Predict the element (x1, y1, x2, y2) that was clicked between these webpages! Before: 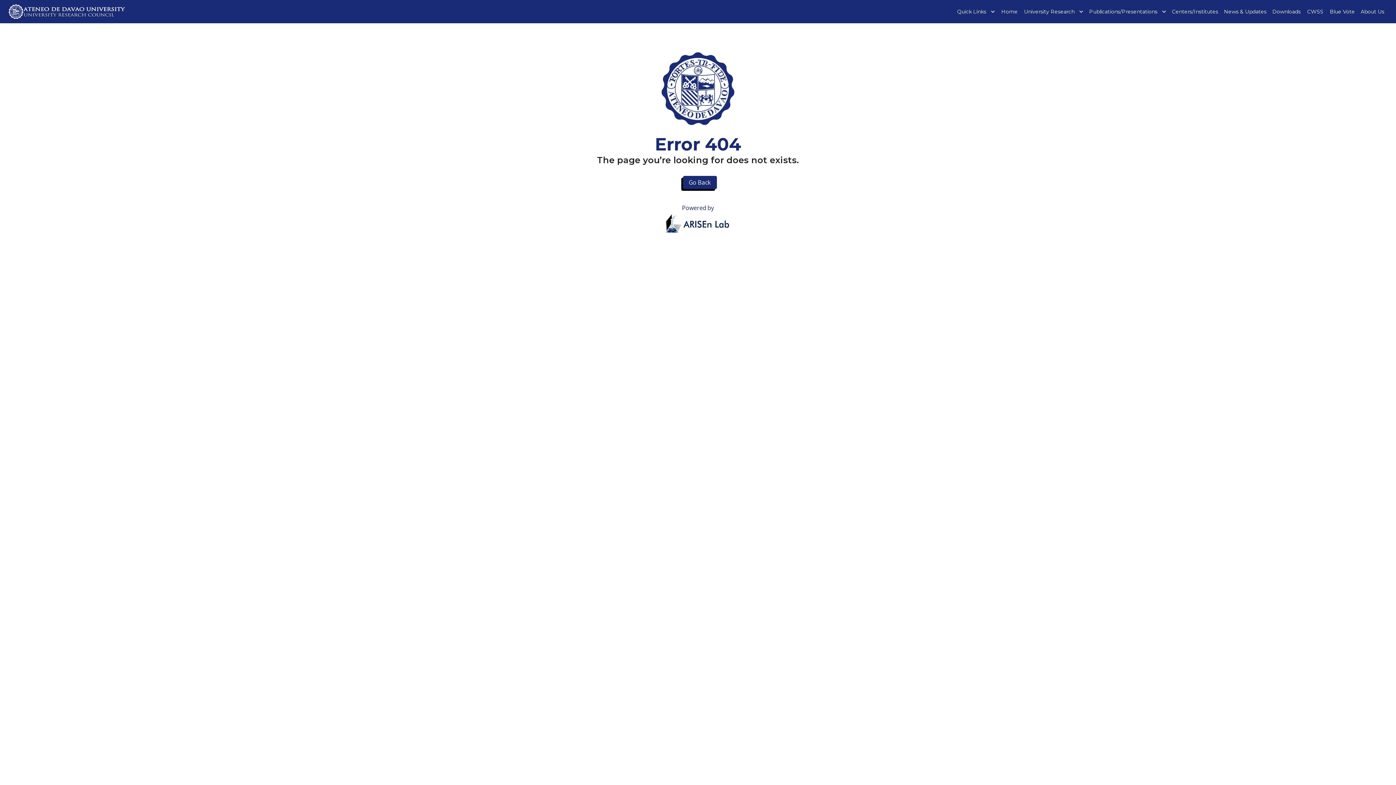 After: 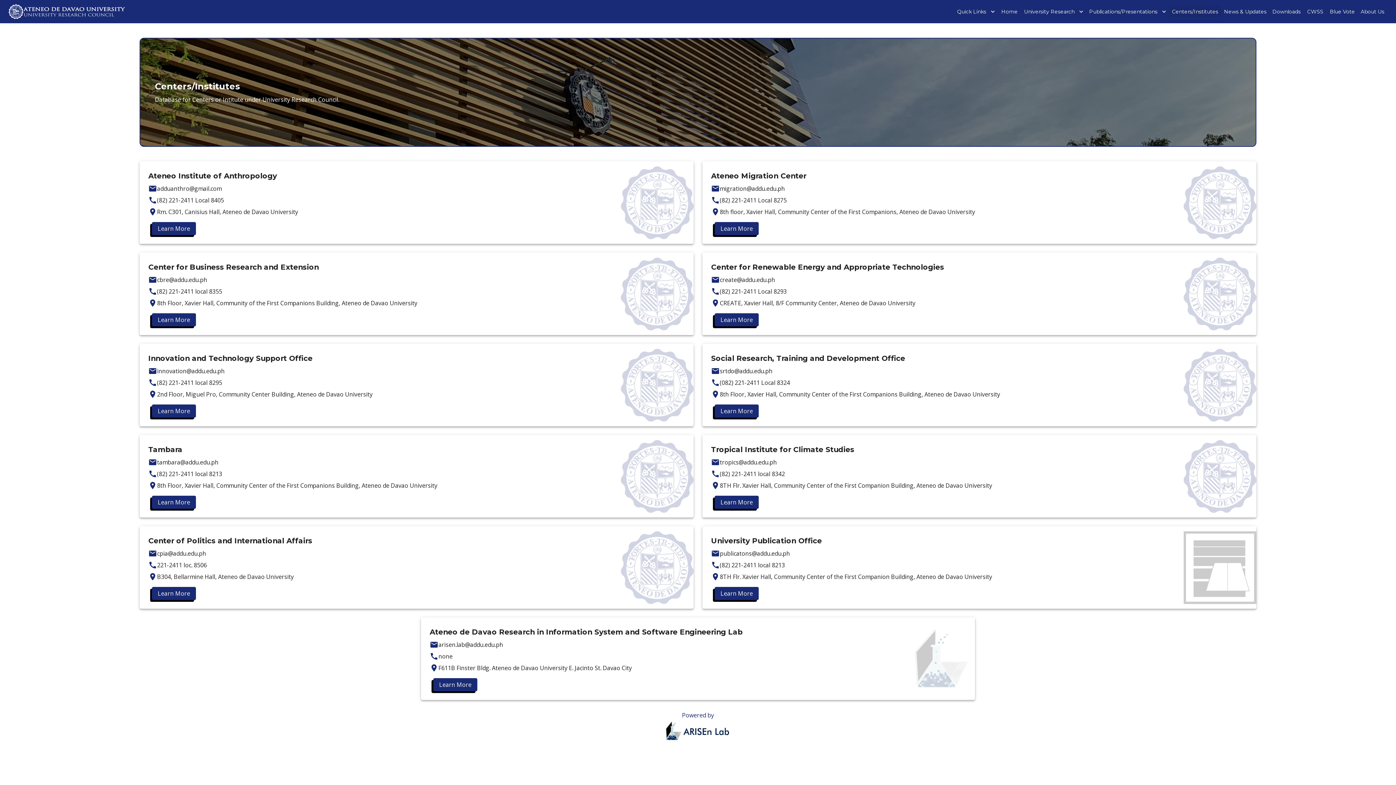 Action: bbox: (1169, 5, 1221, 17) label: Centers/Institutes